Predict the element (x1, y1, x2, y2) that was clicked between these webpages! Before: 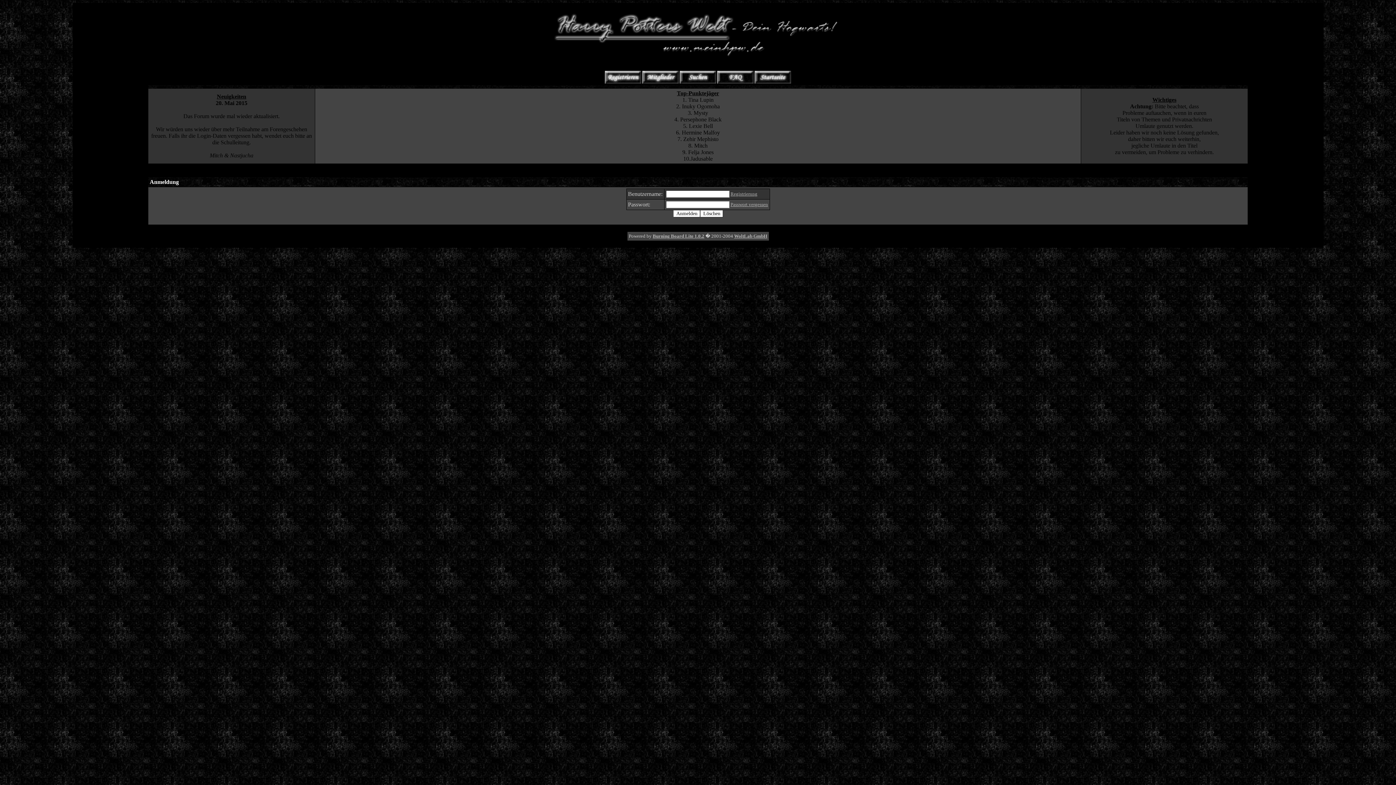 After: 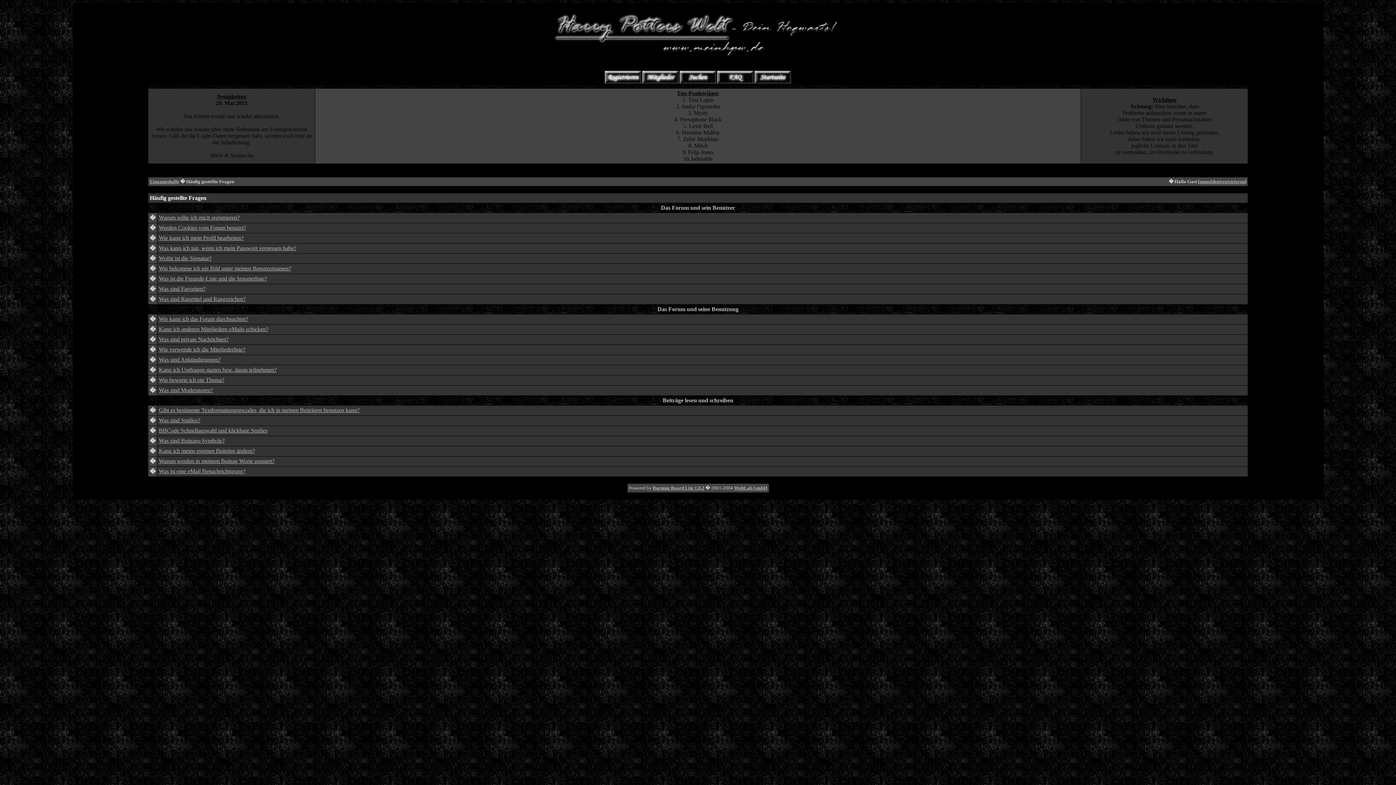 Action: bbox: (717, 79, 753, 84)